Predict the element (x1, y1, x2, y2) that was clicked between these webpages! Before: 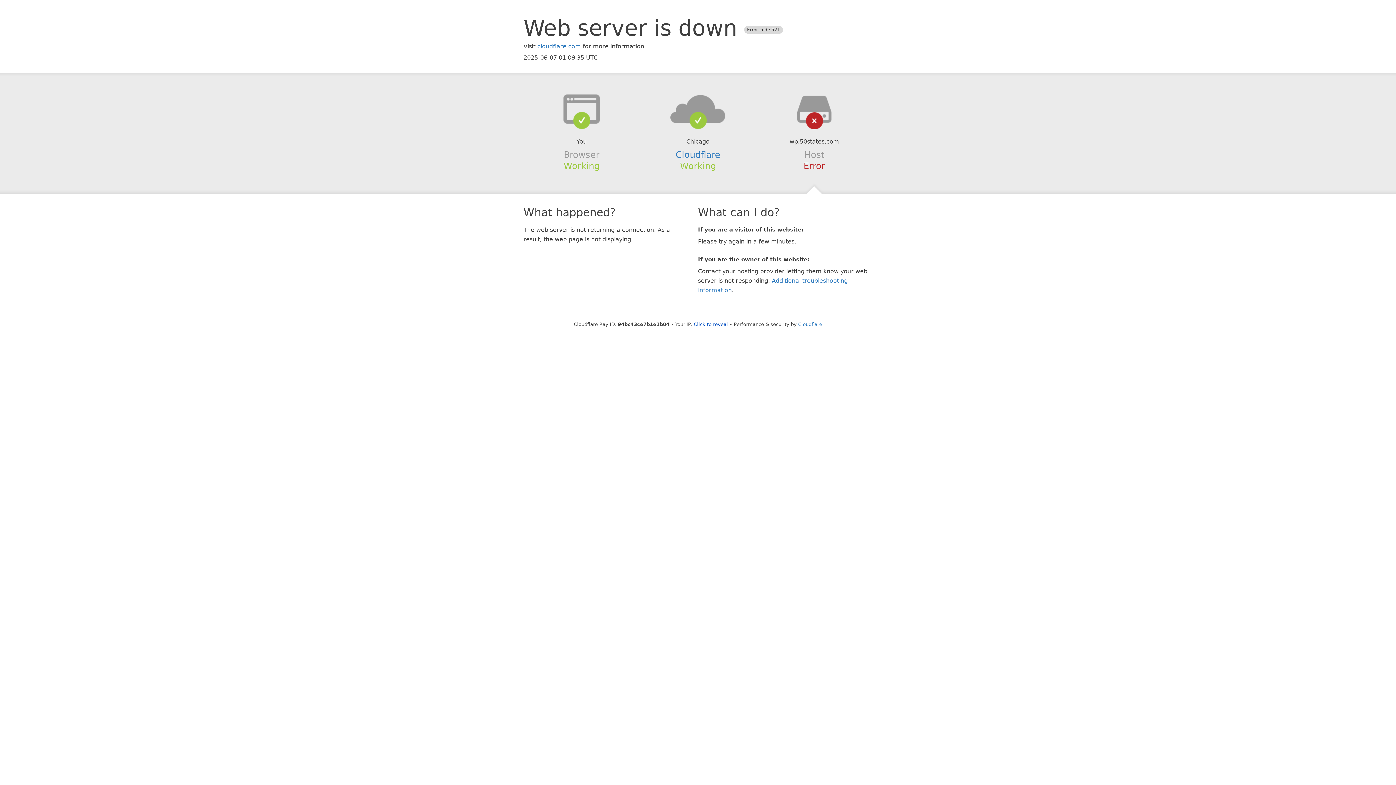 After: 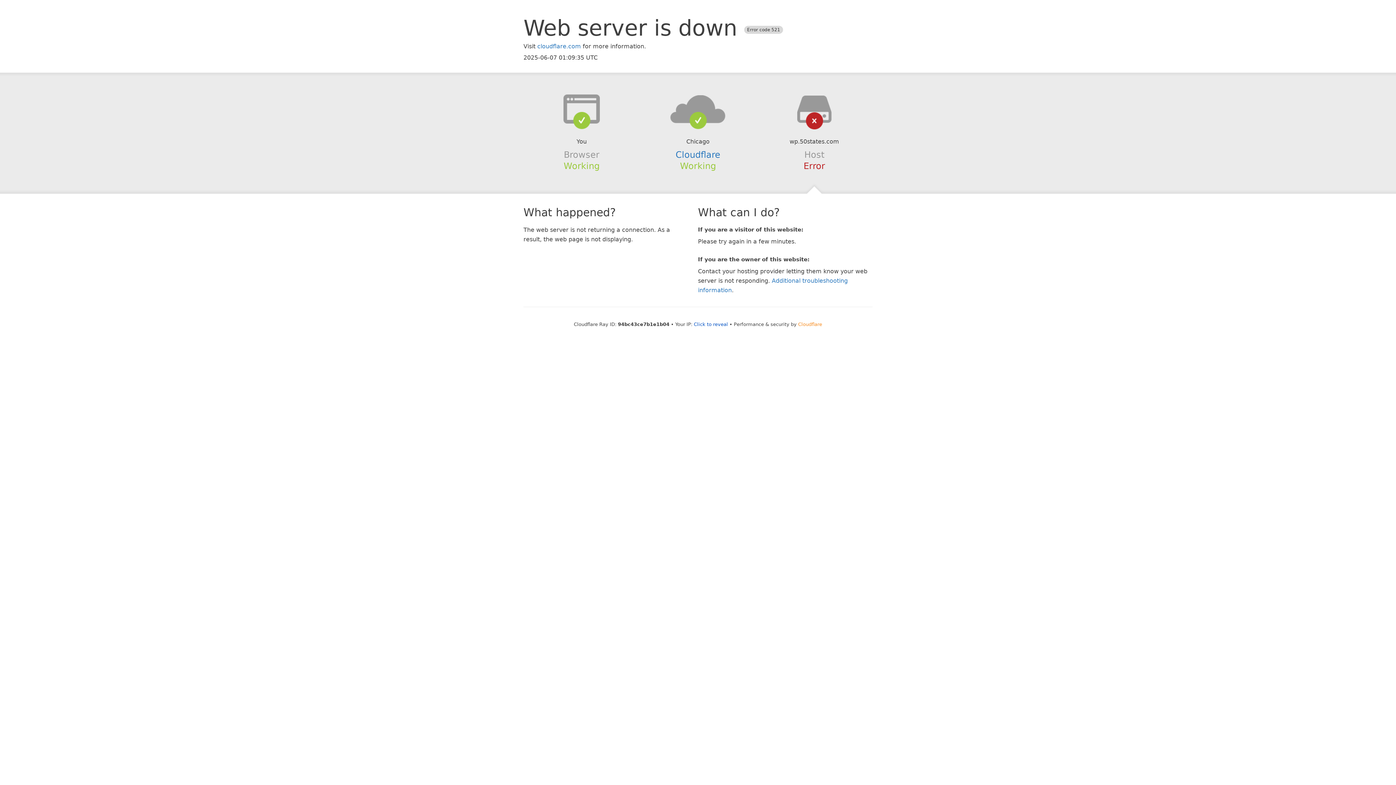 Action: label: Cloudflare bbox: (798, 321, 822, 327)